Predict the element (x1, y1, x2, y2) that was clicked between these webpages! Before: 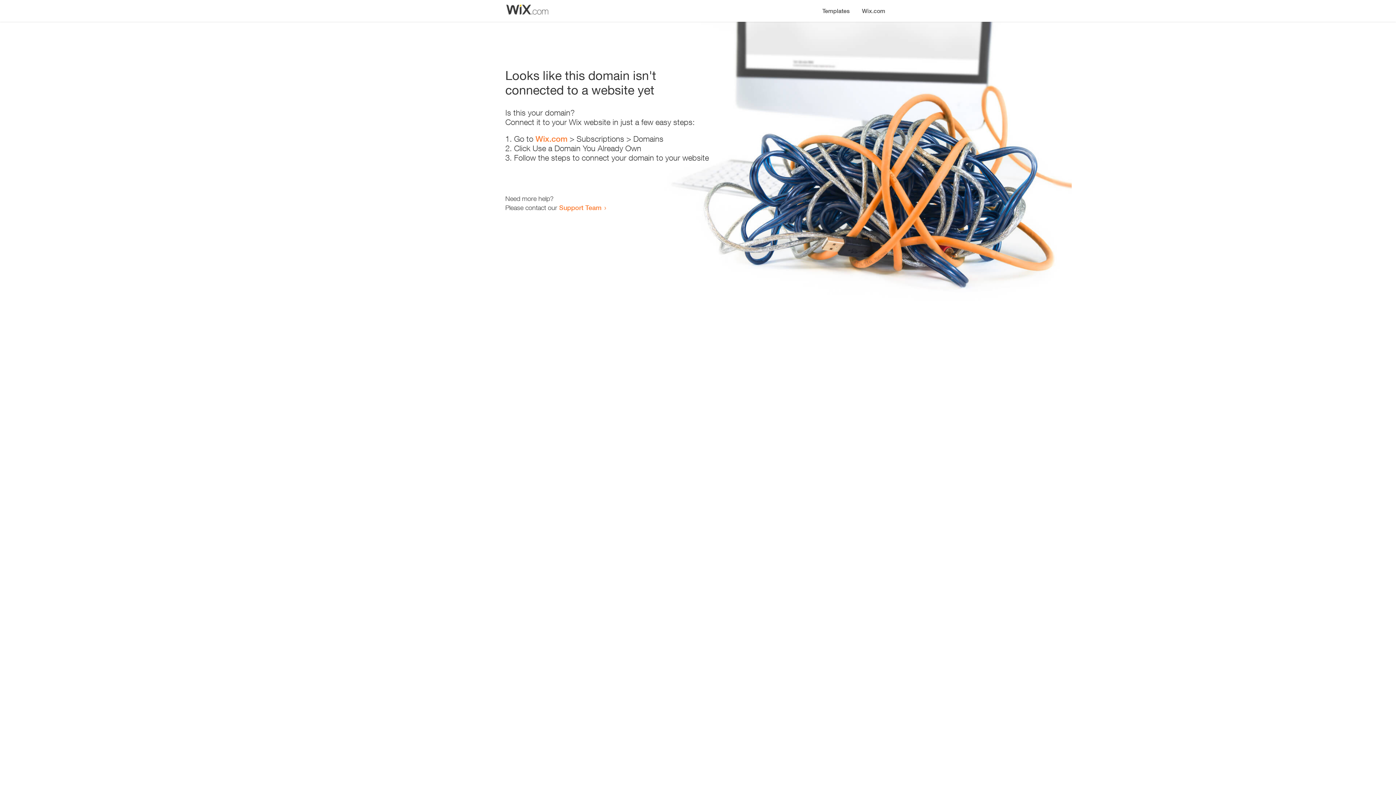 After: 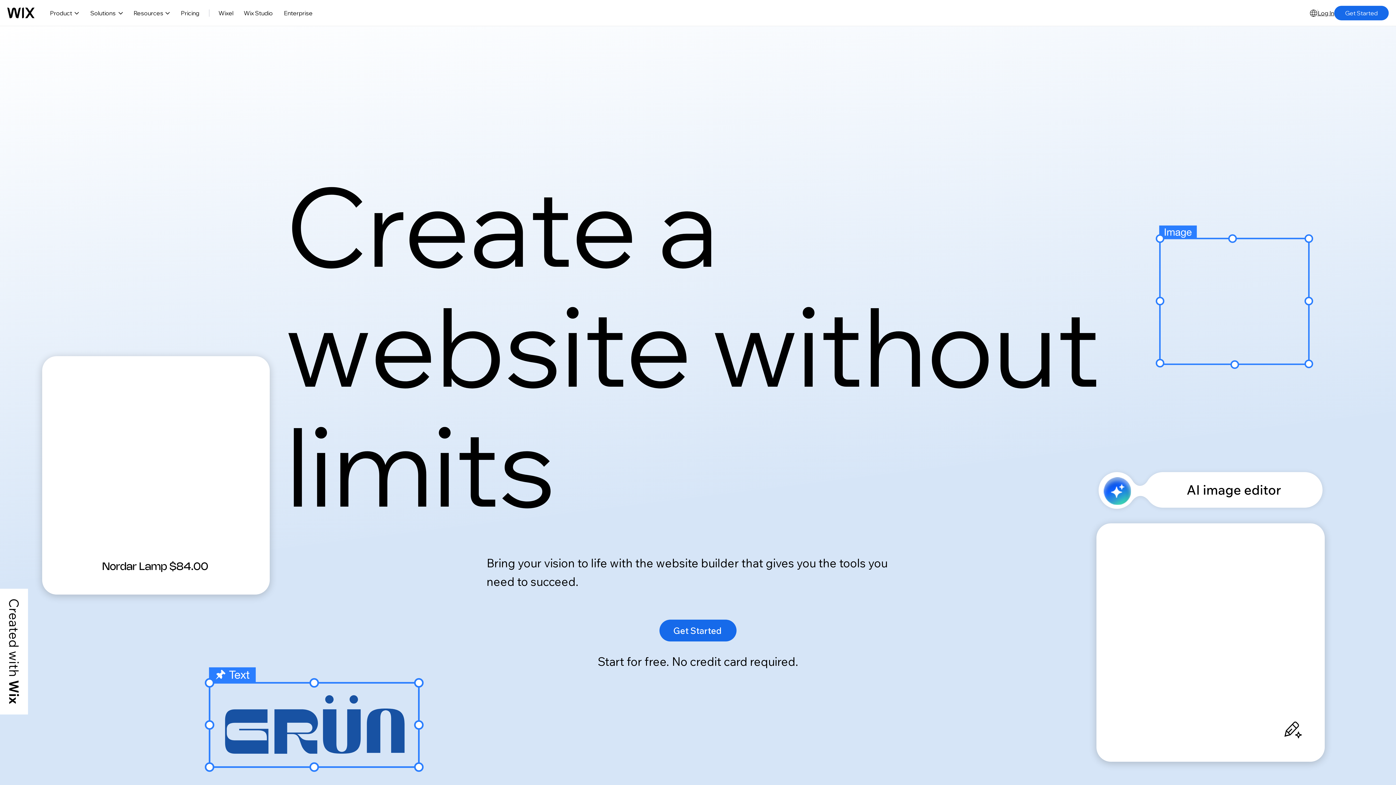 Action: label: Wix.com bbox: (856, 0, 890, 14)